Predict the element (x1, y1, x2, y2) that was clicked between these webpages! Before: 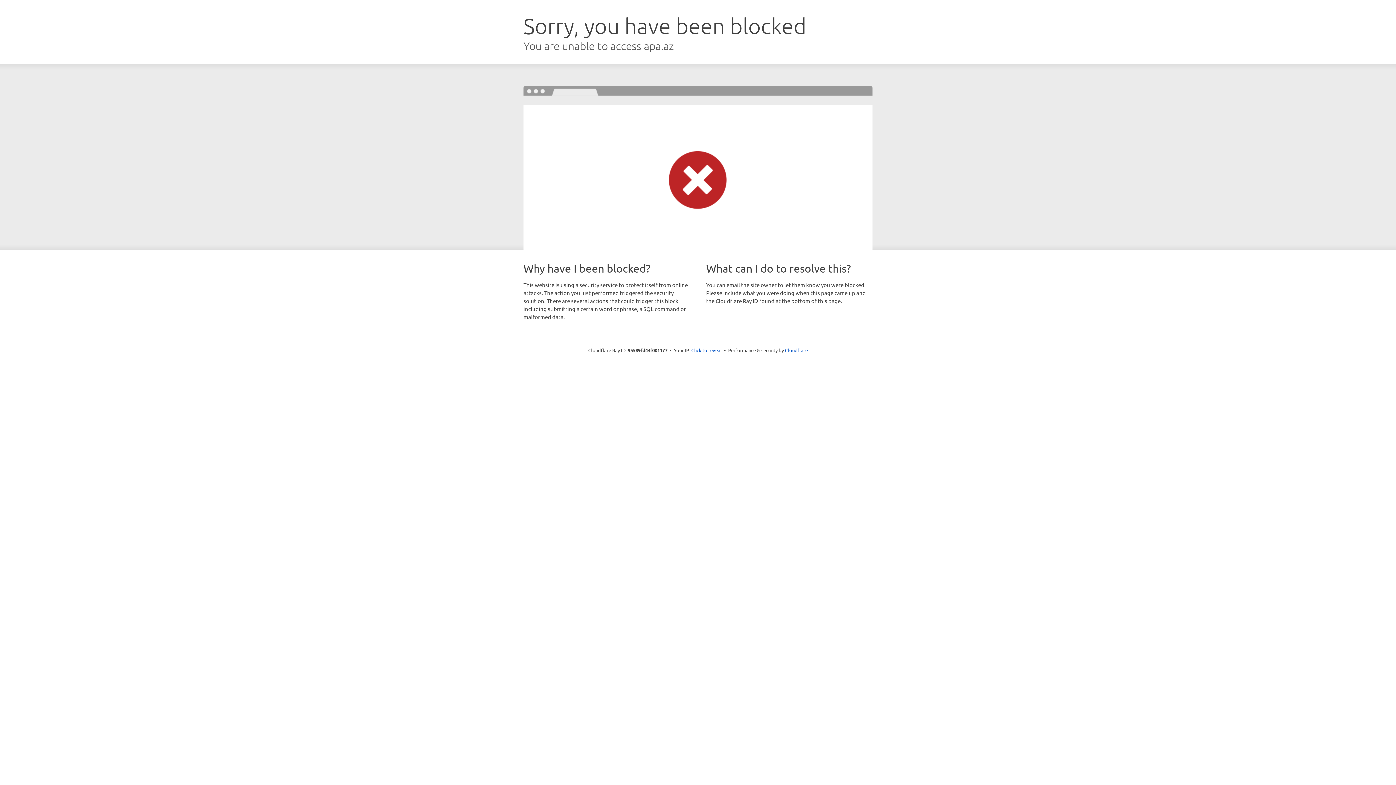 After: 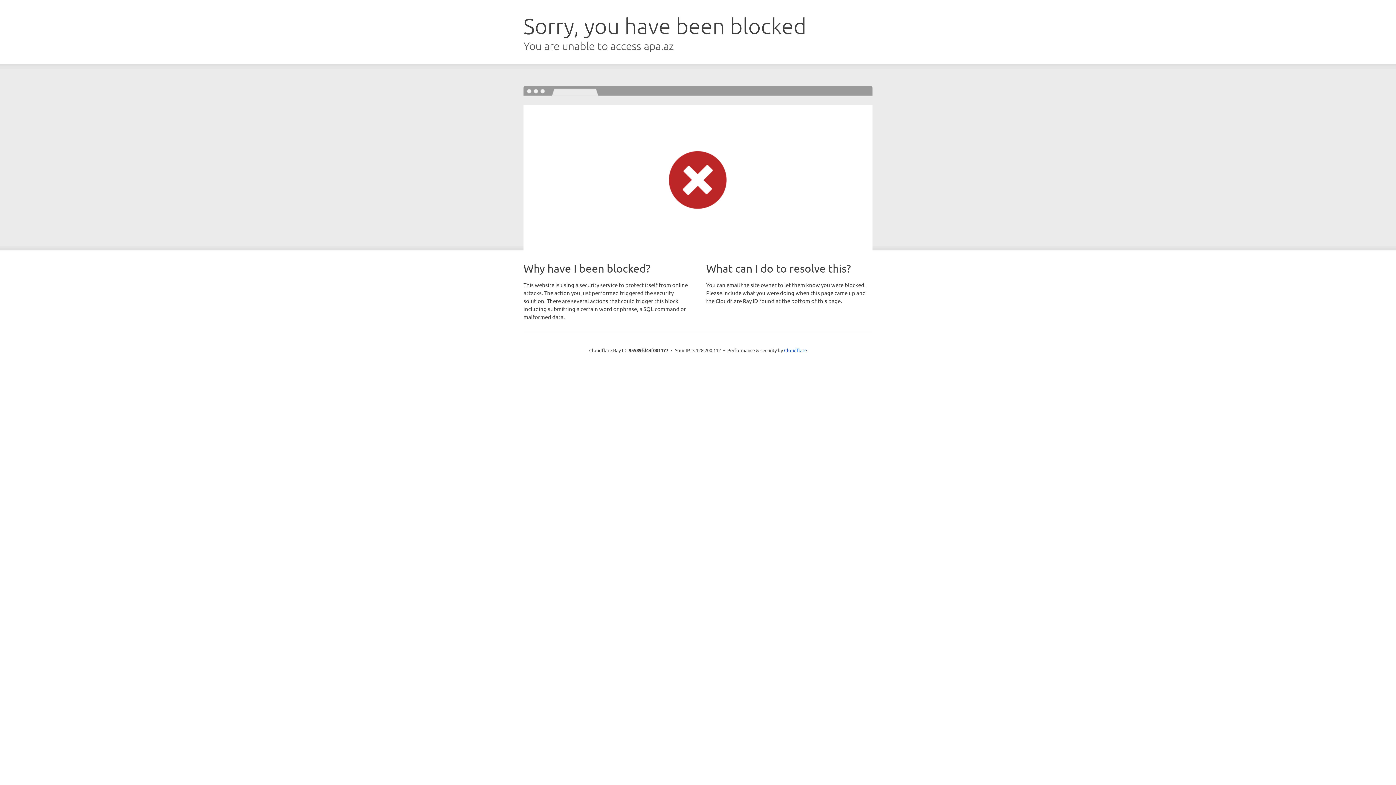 Action: bbox: (691, 346, 722, 353) label: Click to reveal